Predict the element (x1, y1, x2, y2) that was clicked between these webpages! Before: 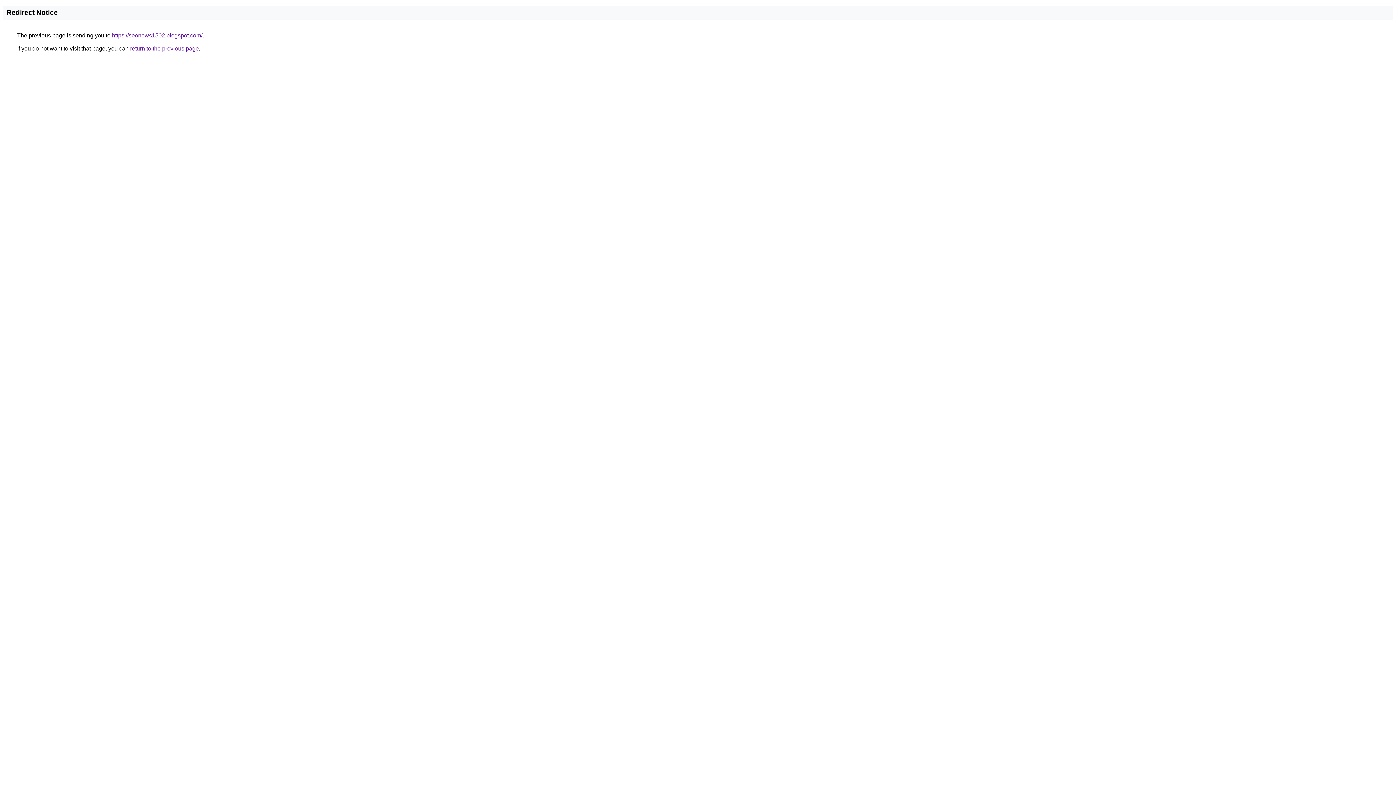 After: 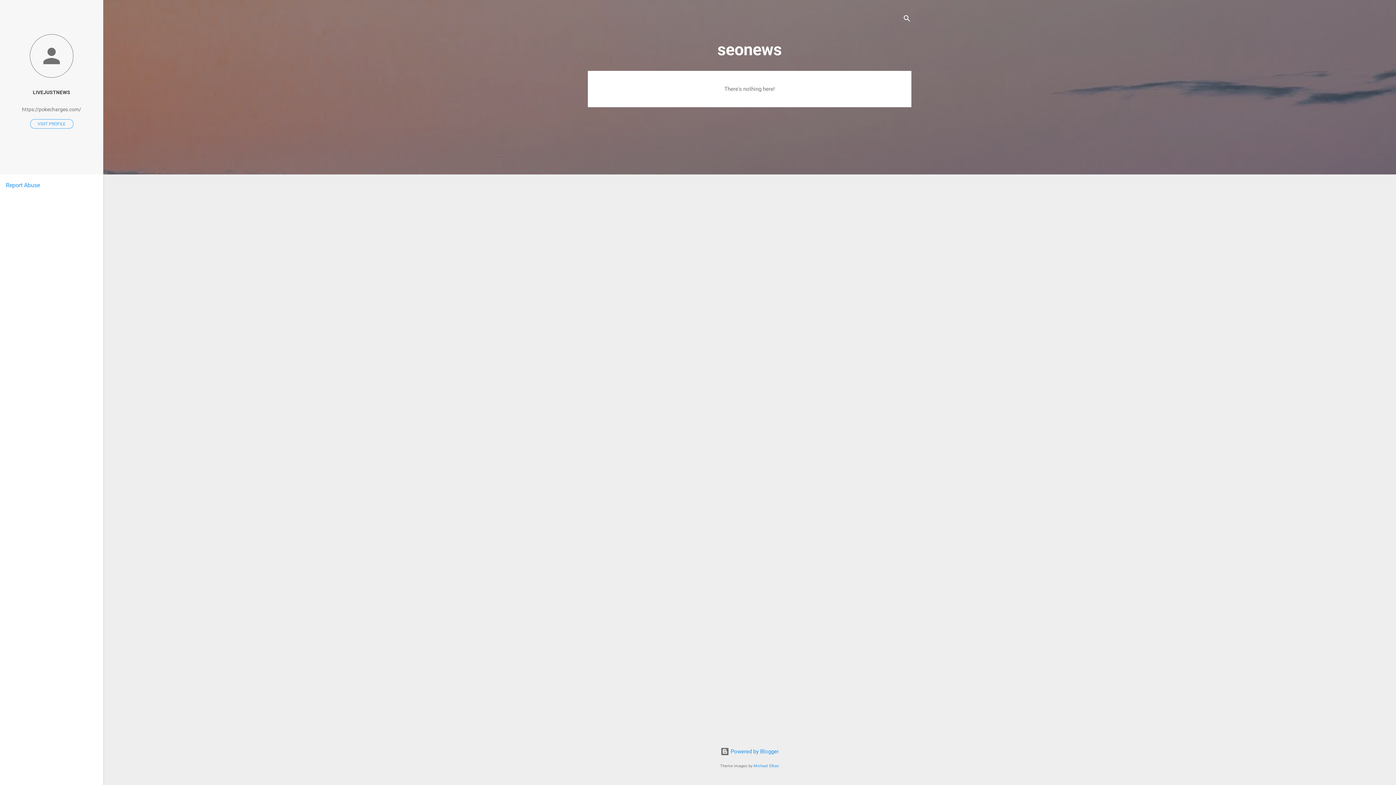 Action: label: https://seonews1502.blogspot.com/ bbox: (112, 32, 202, 38)